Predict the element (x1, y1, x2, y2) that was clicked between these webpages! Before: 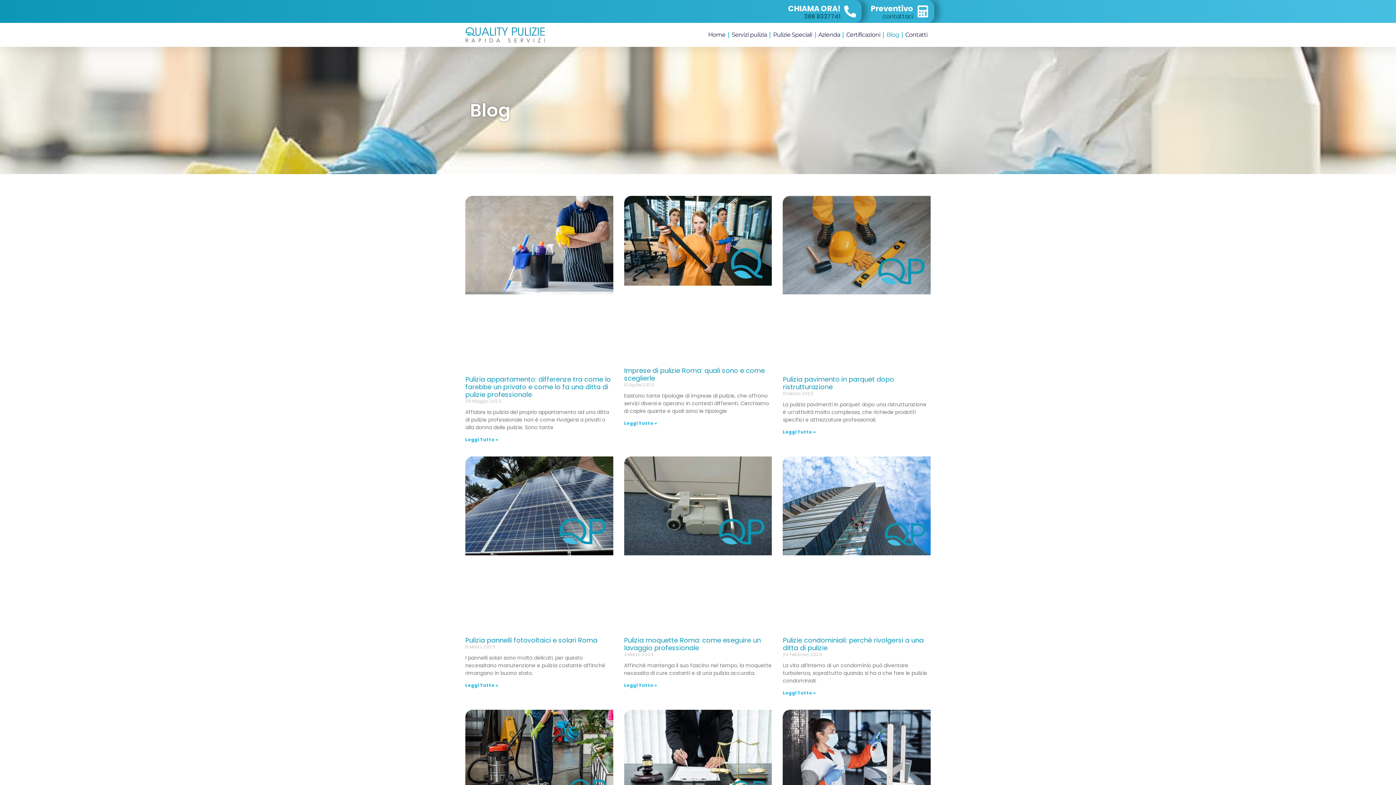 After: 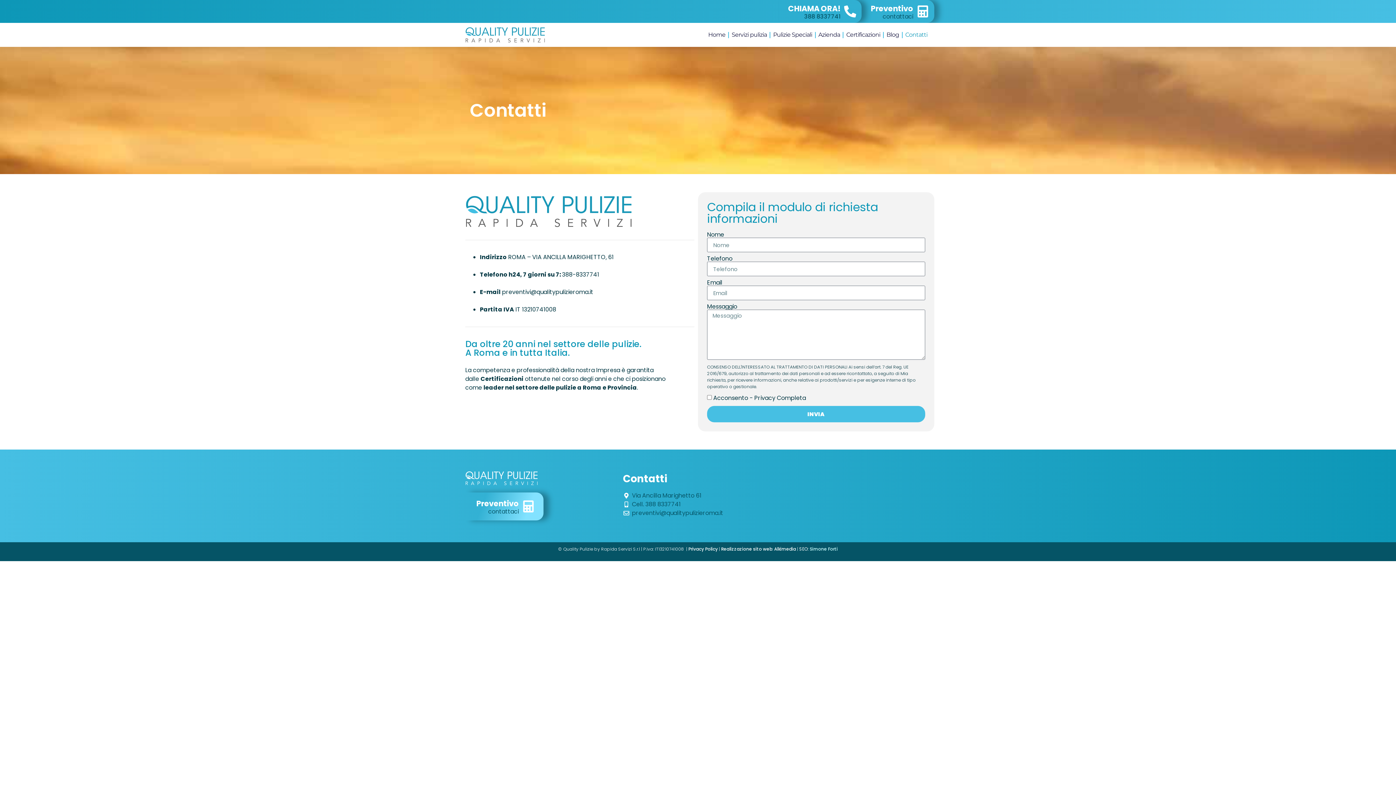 Action: bbox: (905, 26, 927, 43) label: Contatti